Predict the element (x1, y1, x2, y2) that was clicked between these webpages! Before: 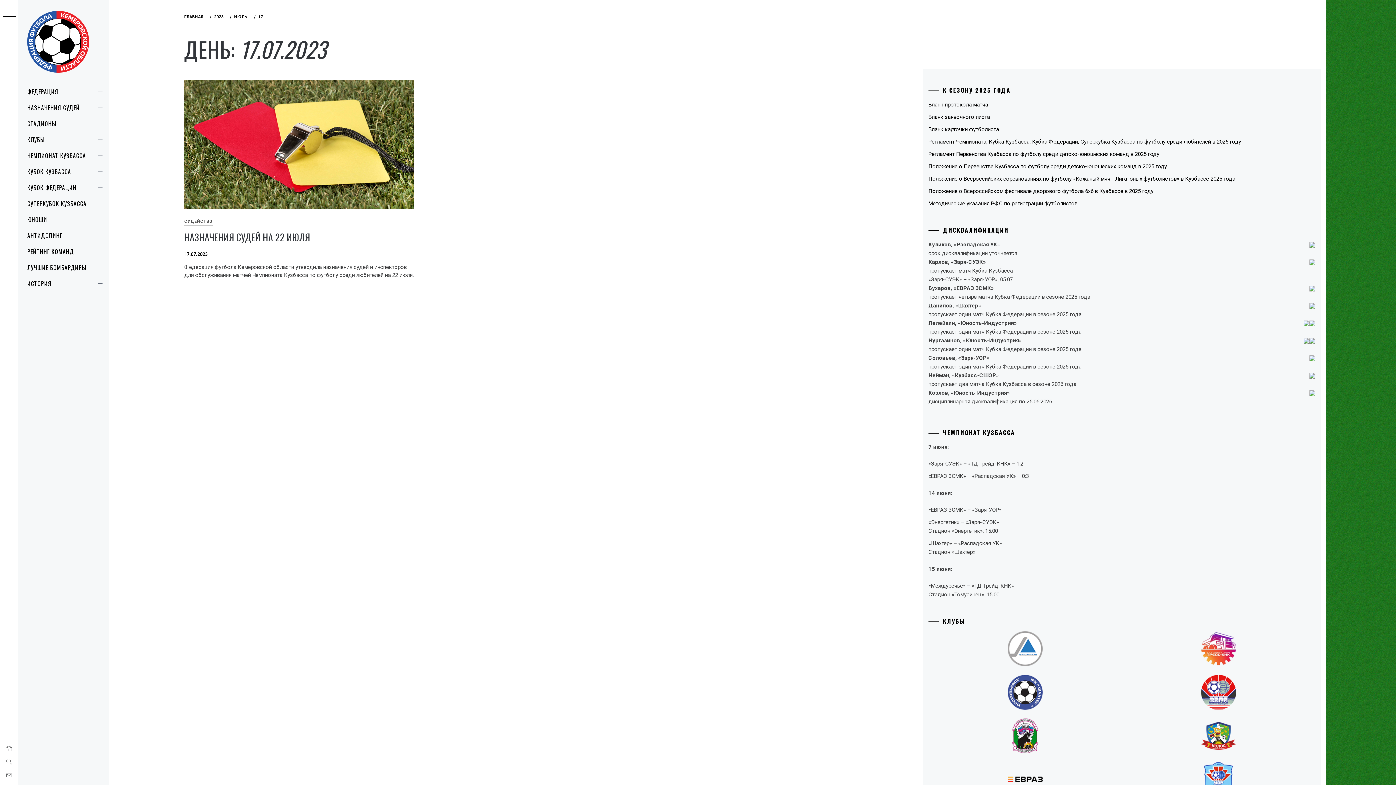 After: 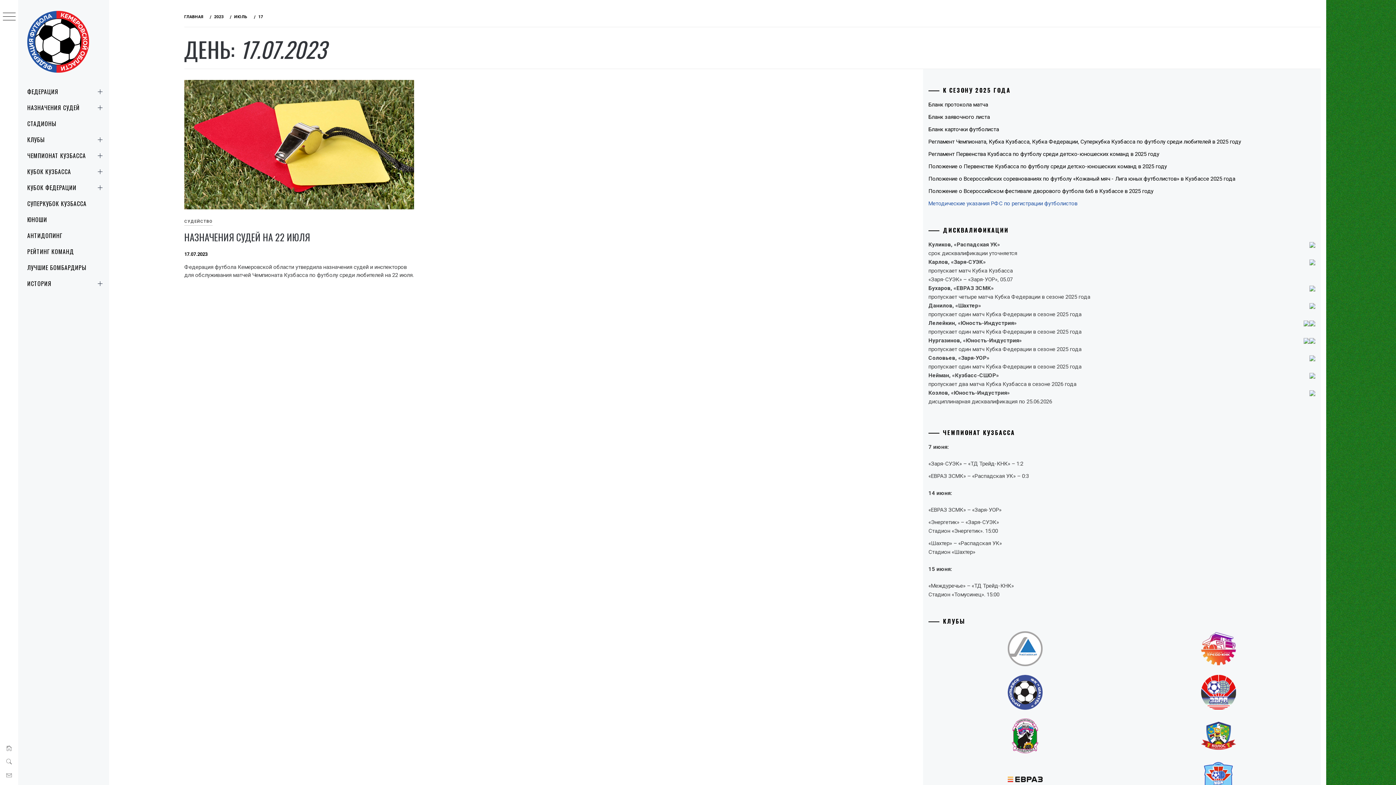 Action: label: Методические указания РФС по регистрации футболистов bbox: (928, 200, 1077, 206)